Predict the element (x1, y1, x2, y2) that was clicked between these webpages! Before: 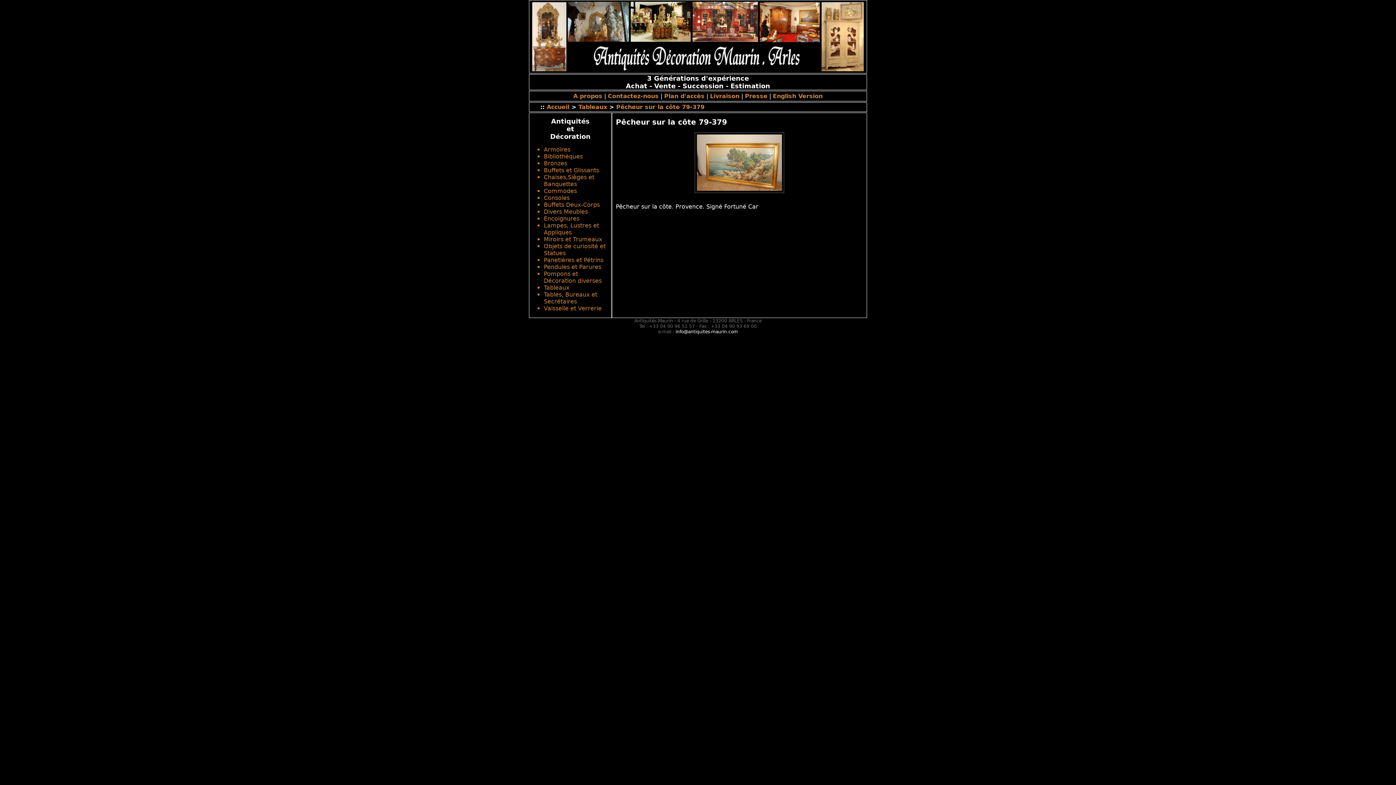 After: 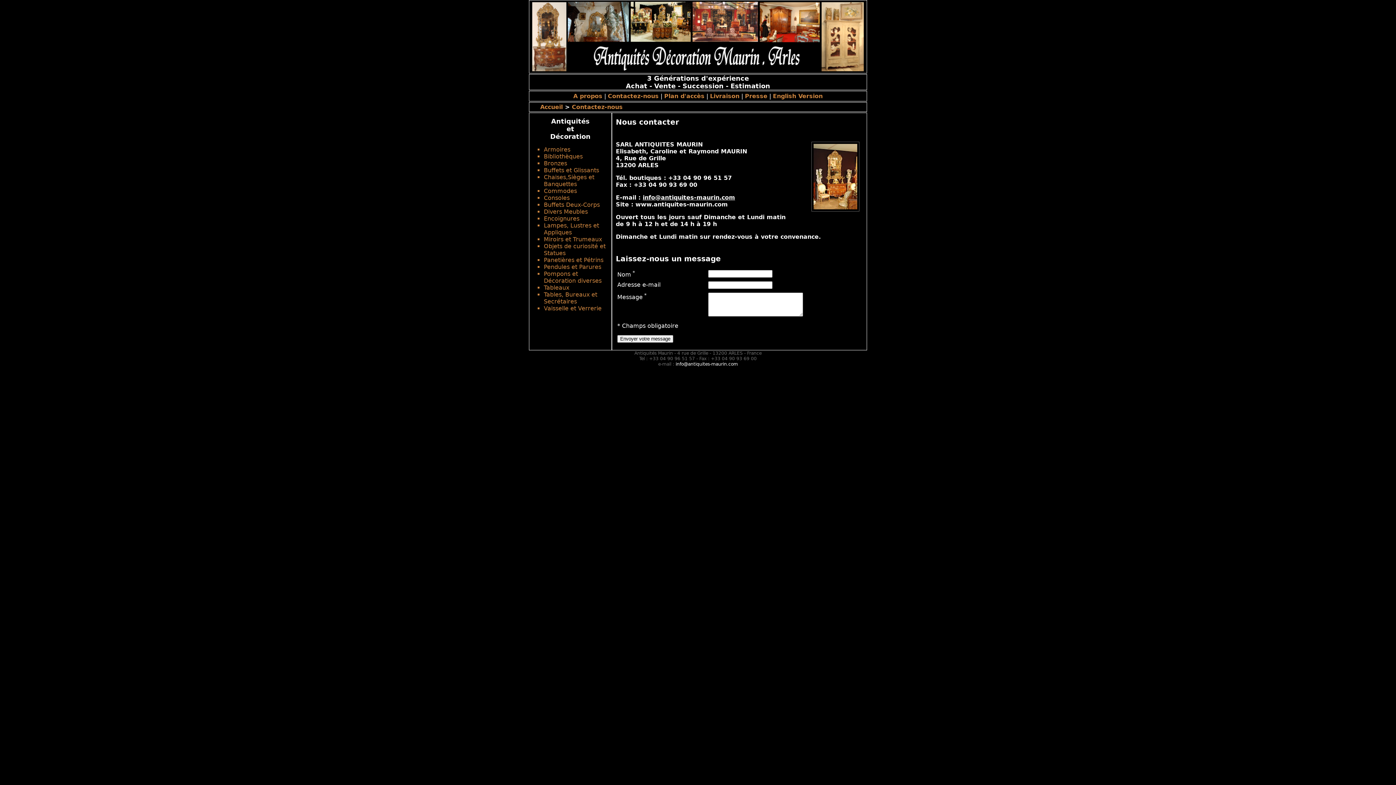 Action: label: Contactez-nous bbox: (608, 92, 658, 99)